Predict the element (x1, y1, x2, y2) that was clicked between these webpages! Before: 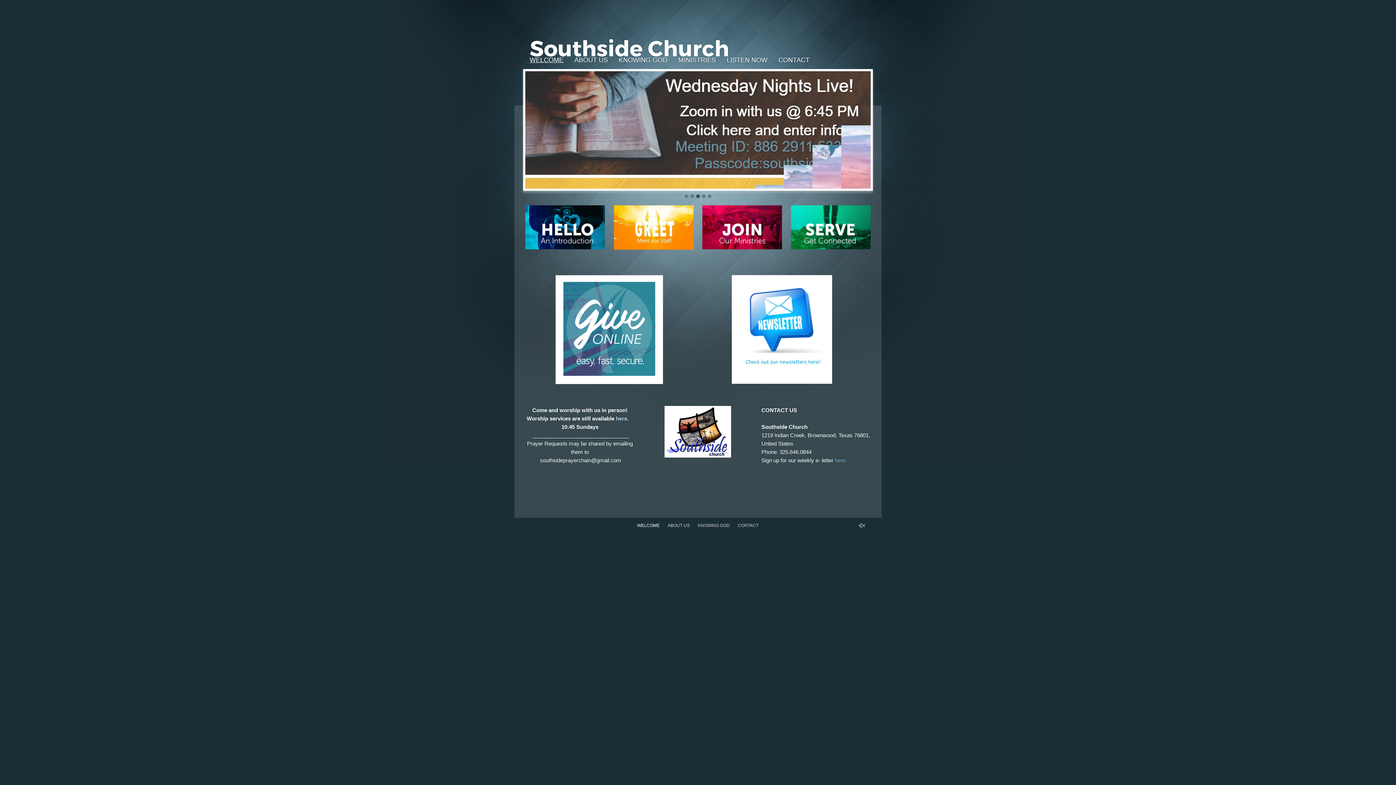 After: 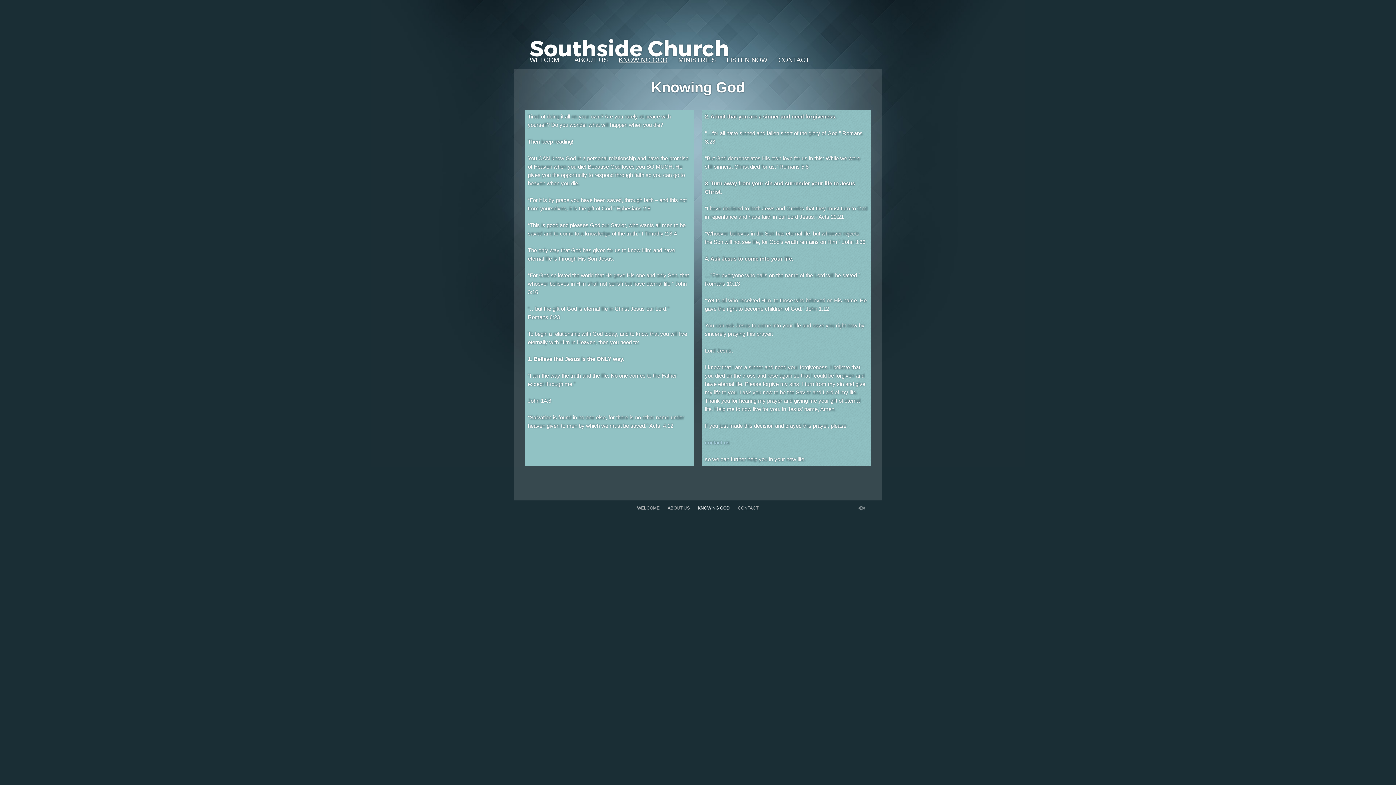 Action: label: KNOWING GOD bbox: (613, 54, 673, 65)